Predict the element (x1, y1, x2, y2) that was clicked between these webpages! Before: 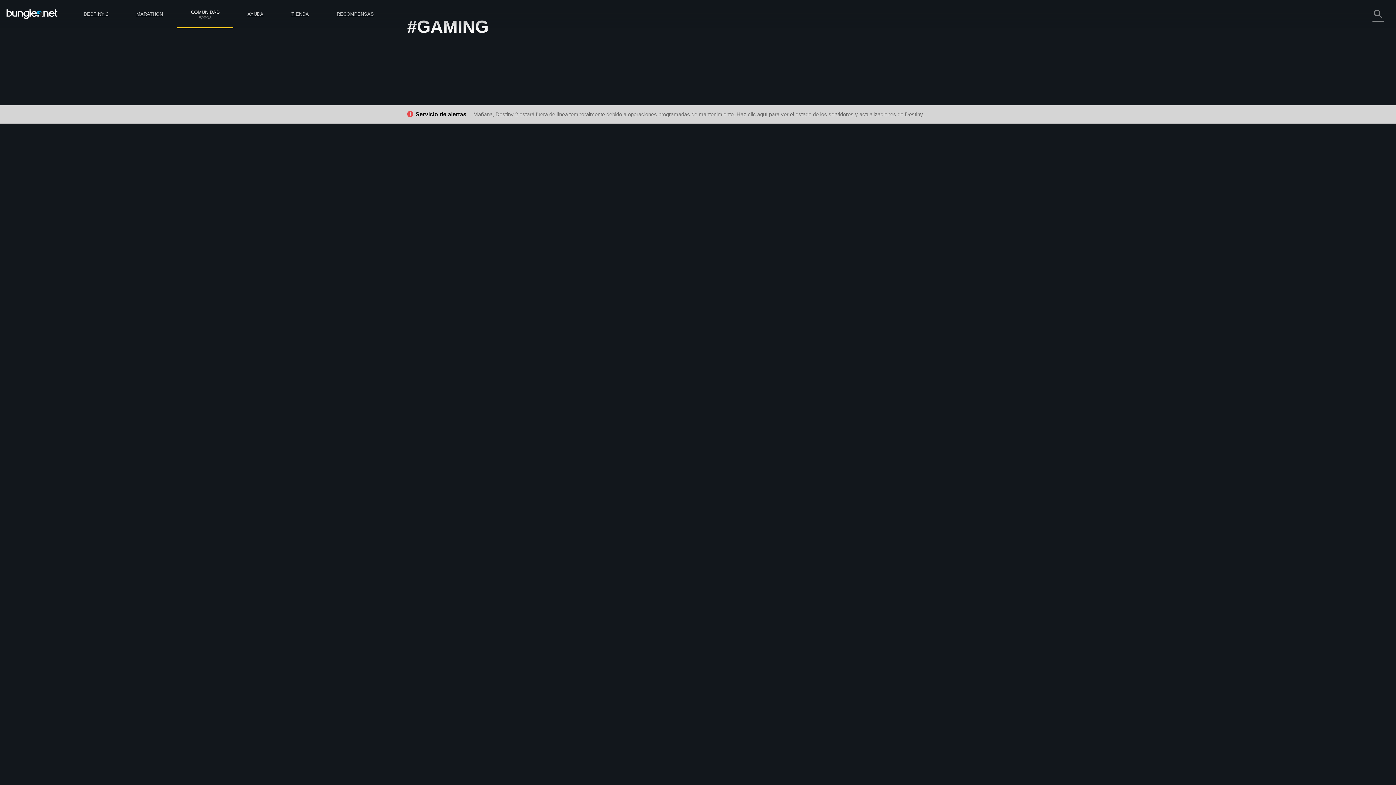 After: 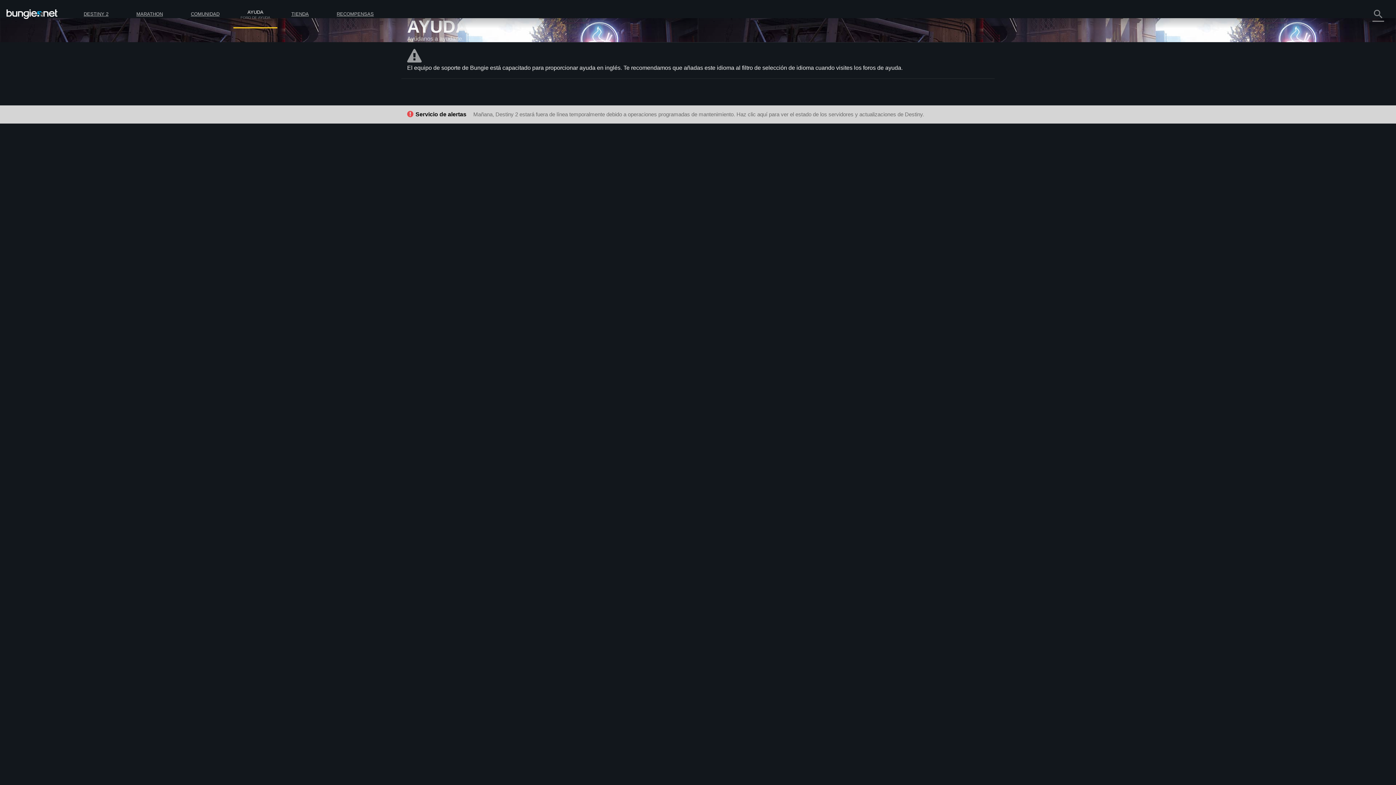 Action: bbox: (407, 178, 455, 184) label: Soporte para PC